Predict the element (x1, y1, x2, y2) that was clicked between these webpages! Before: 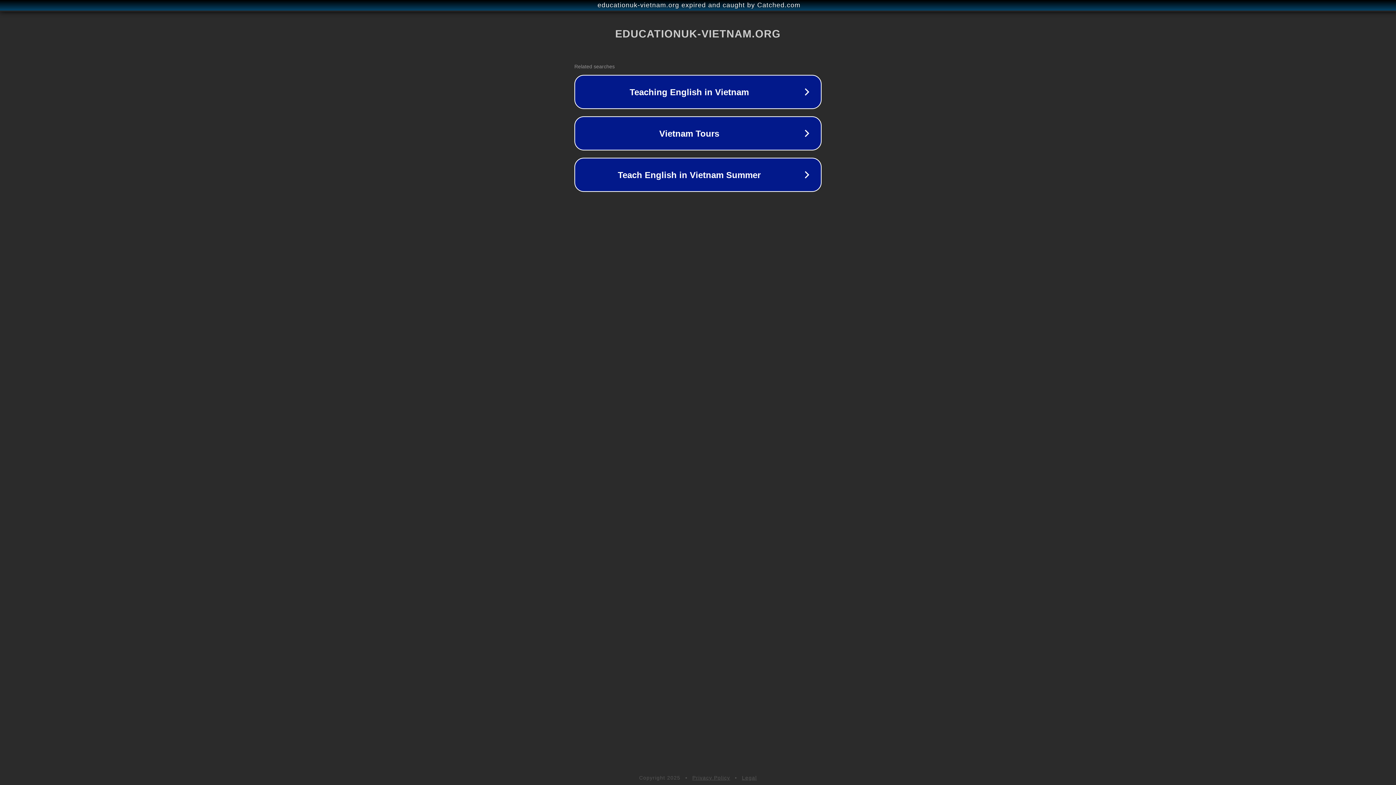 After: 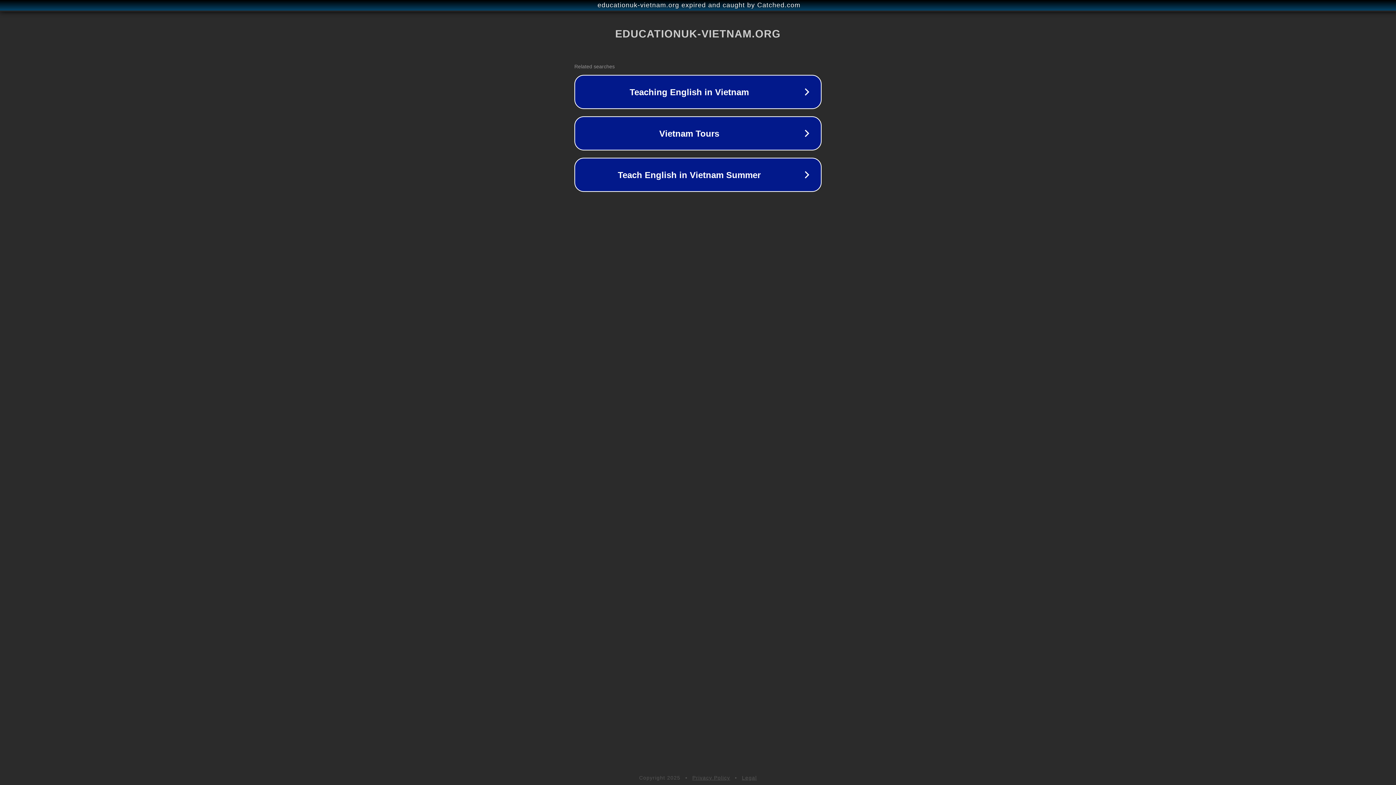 Action: bbox: (742, 775, 757, 781) label: Legal